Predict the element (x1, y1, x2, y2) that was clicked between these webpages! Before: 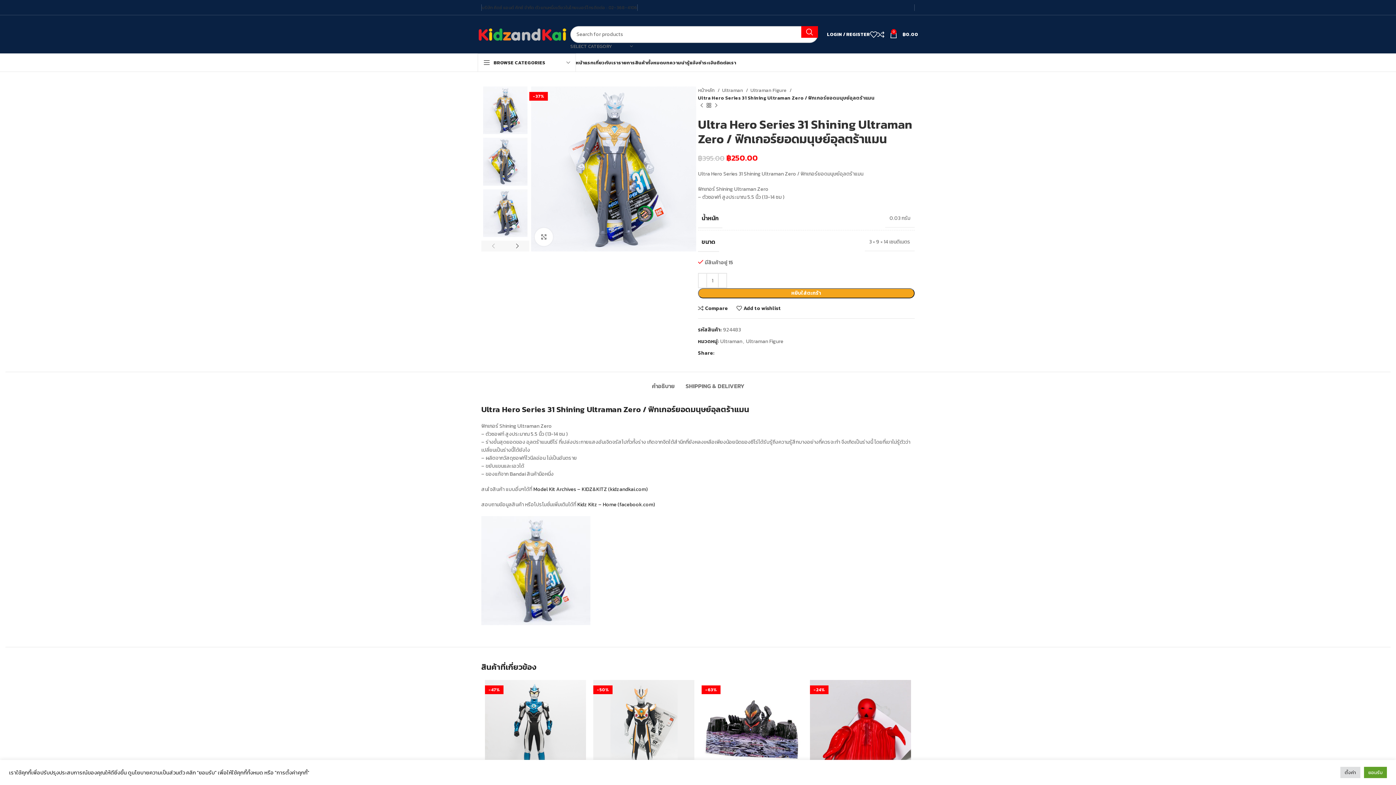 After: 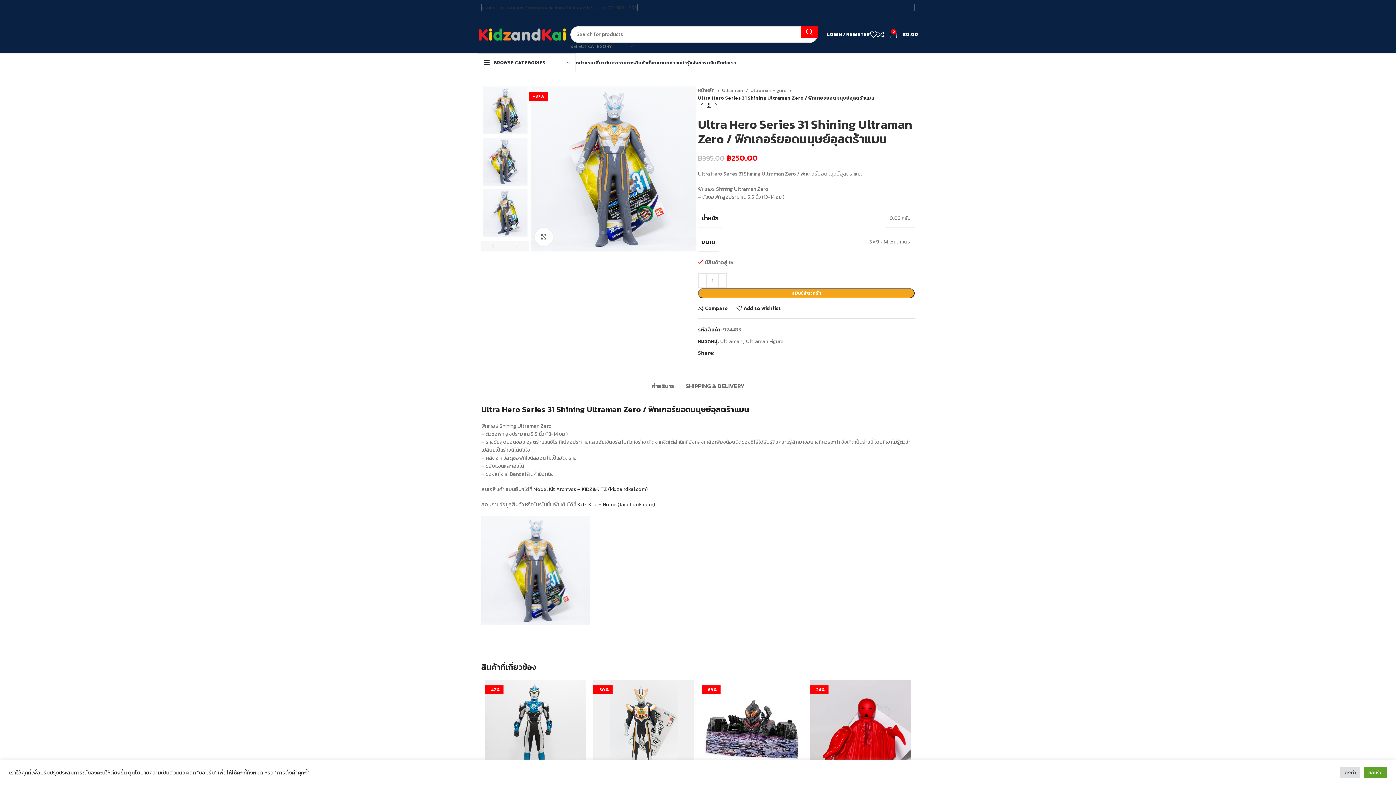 Action: label: Facebook social link bbox: (892, 5, 897, 9)